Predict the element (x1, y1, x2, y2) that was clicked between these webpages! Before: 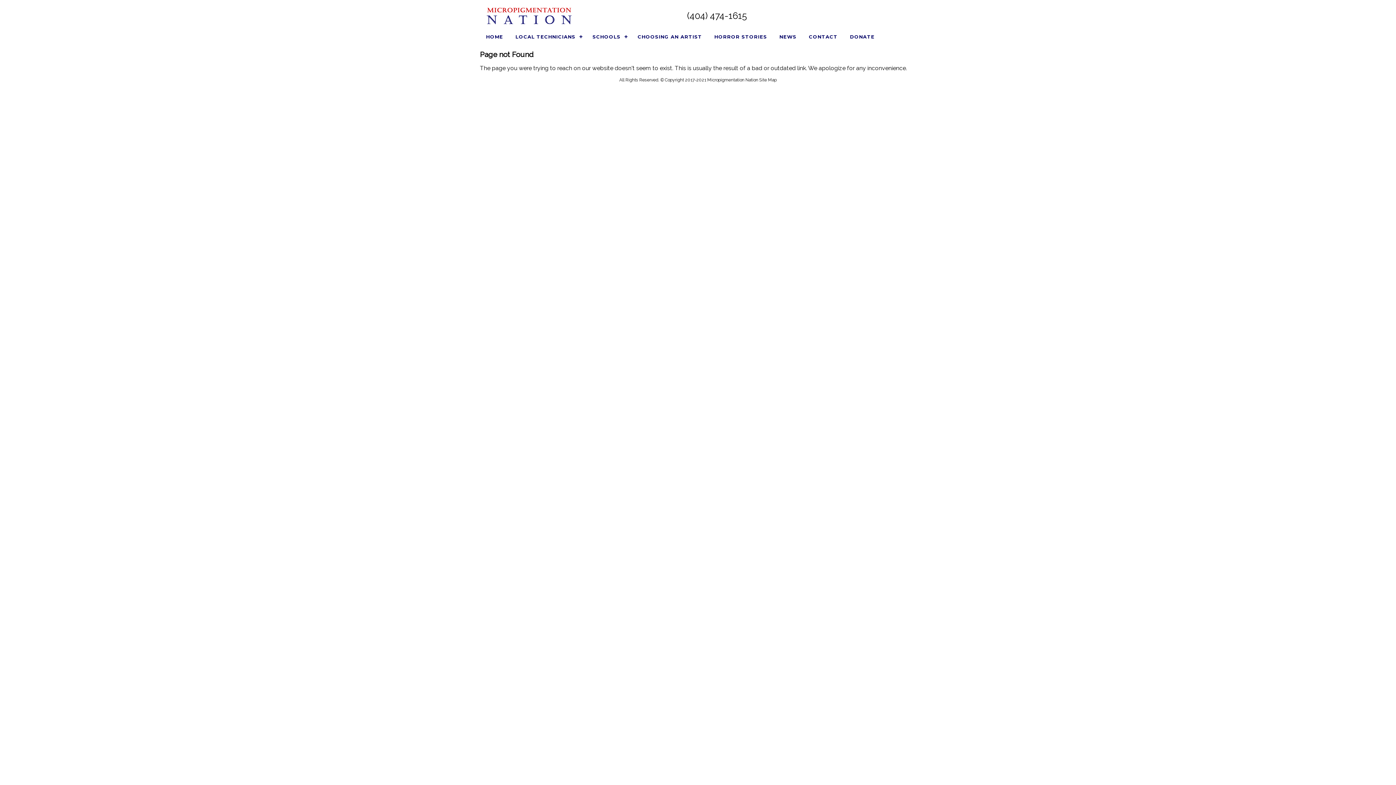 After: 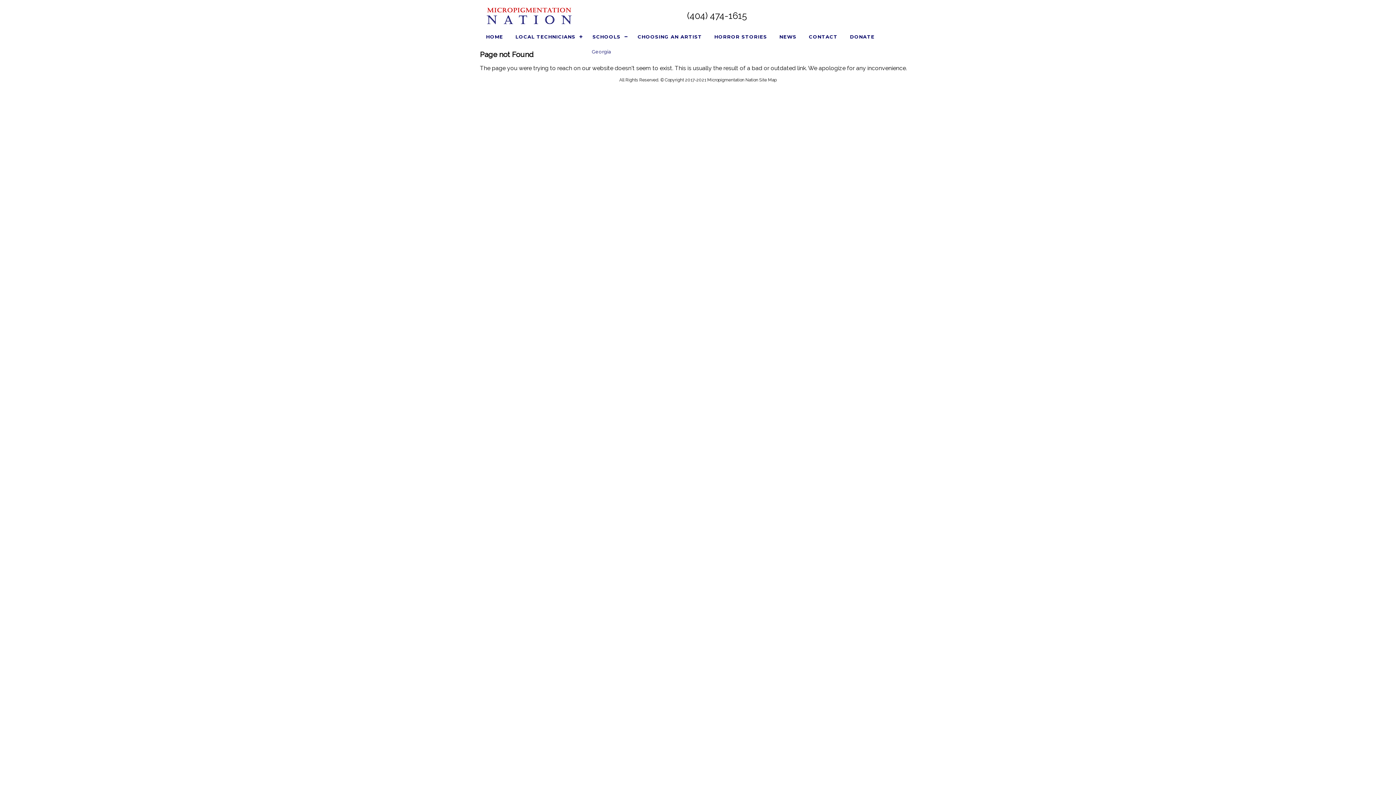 Action: label: SCHOOLS bbox: (586, 28, 631, 45)